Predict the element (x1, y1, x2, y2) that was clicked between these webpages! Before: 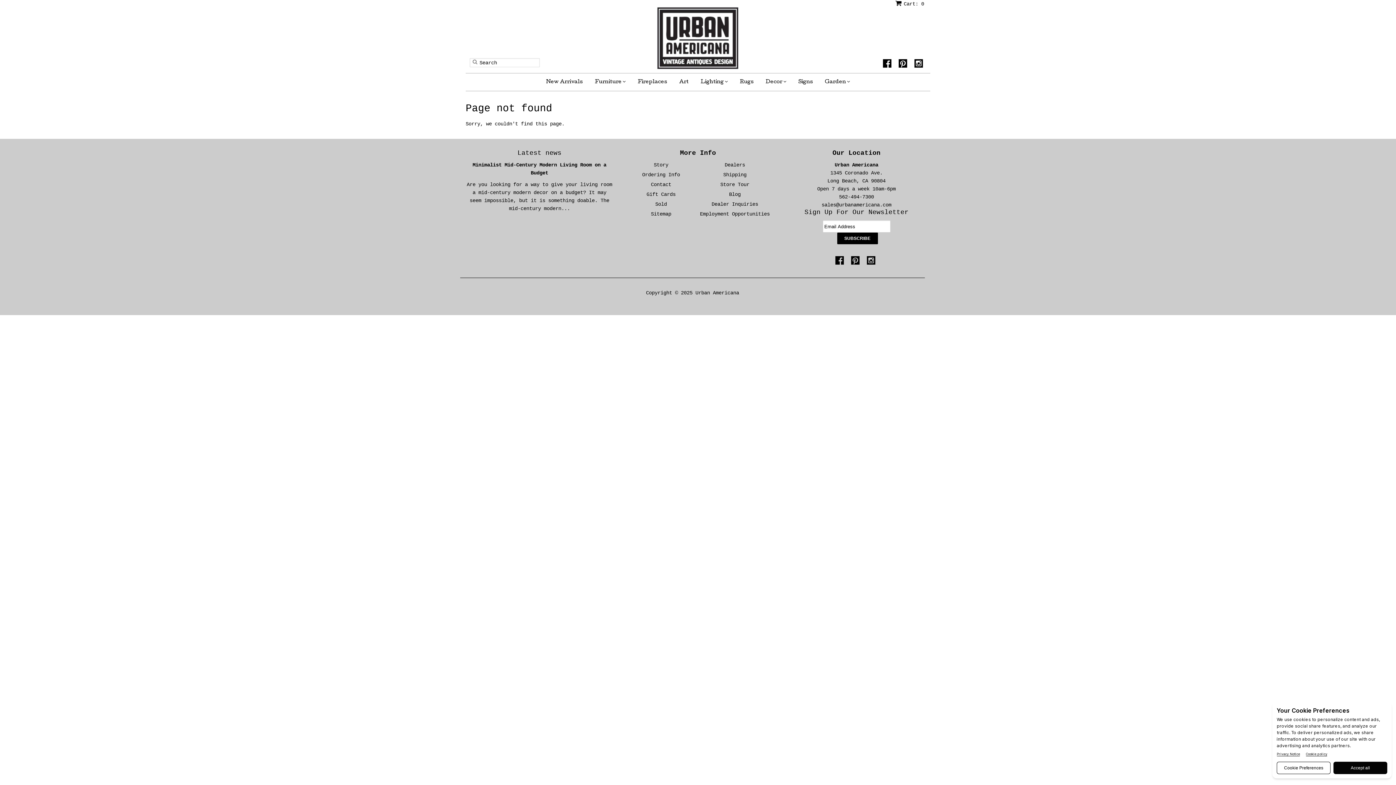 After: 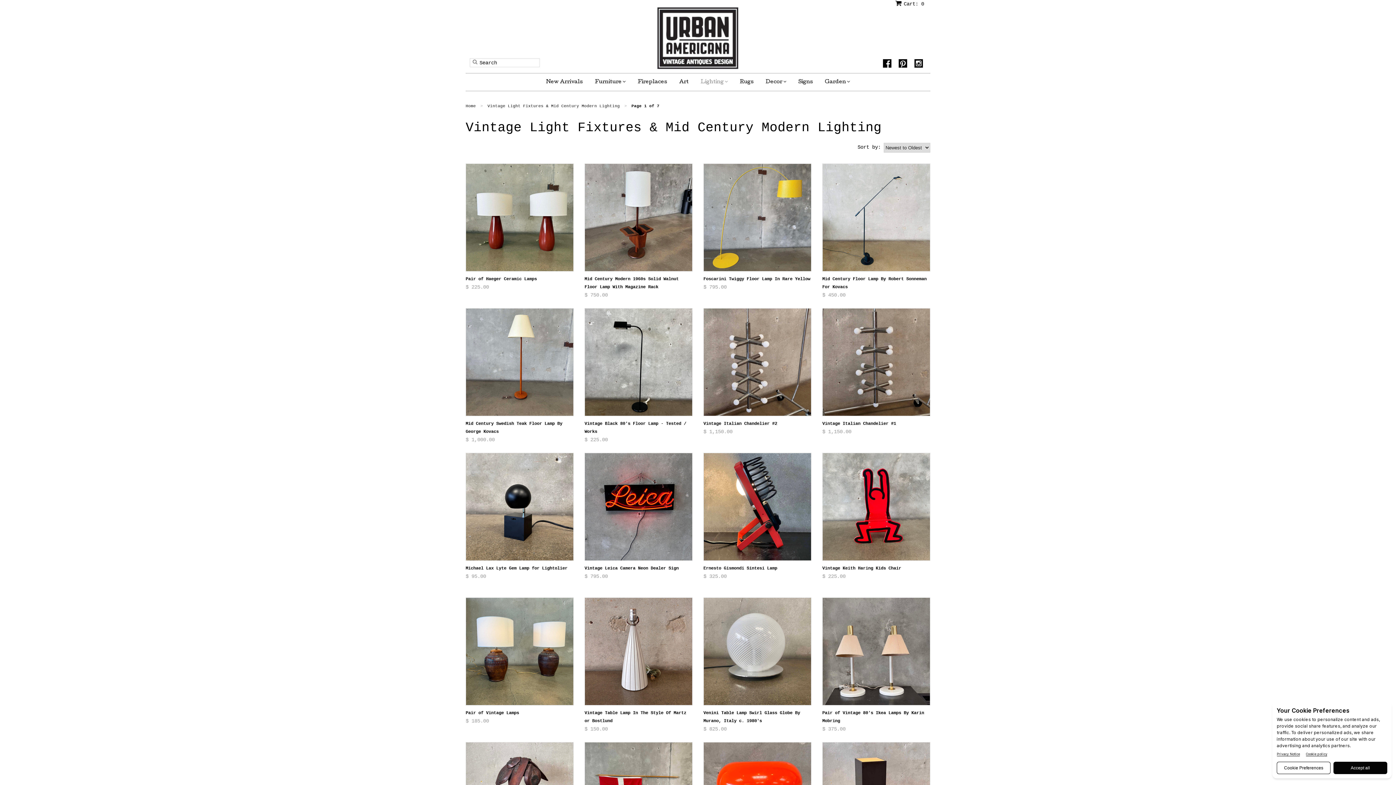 Action: label: Lighting  bbox: (695, 73, 733, 91)